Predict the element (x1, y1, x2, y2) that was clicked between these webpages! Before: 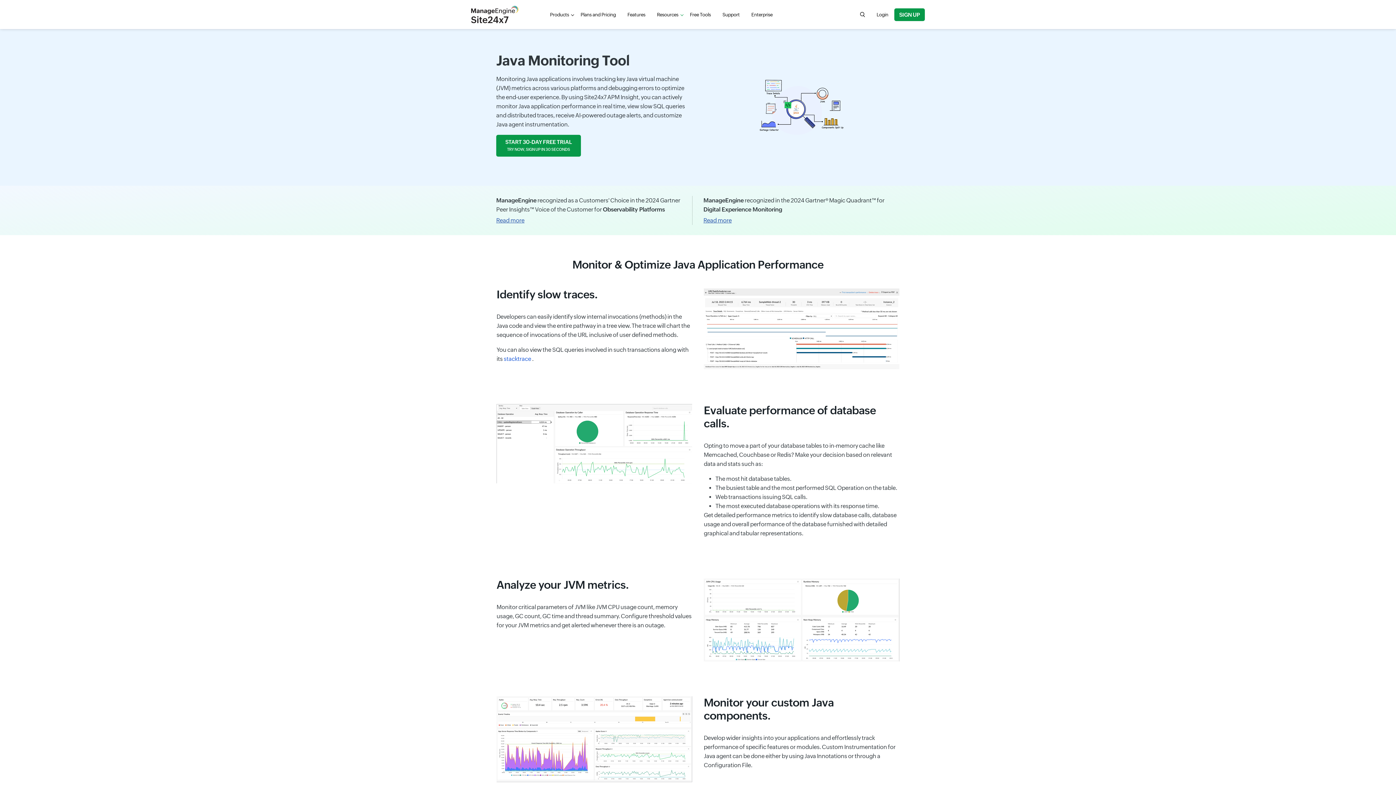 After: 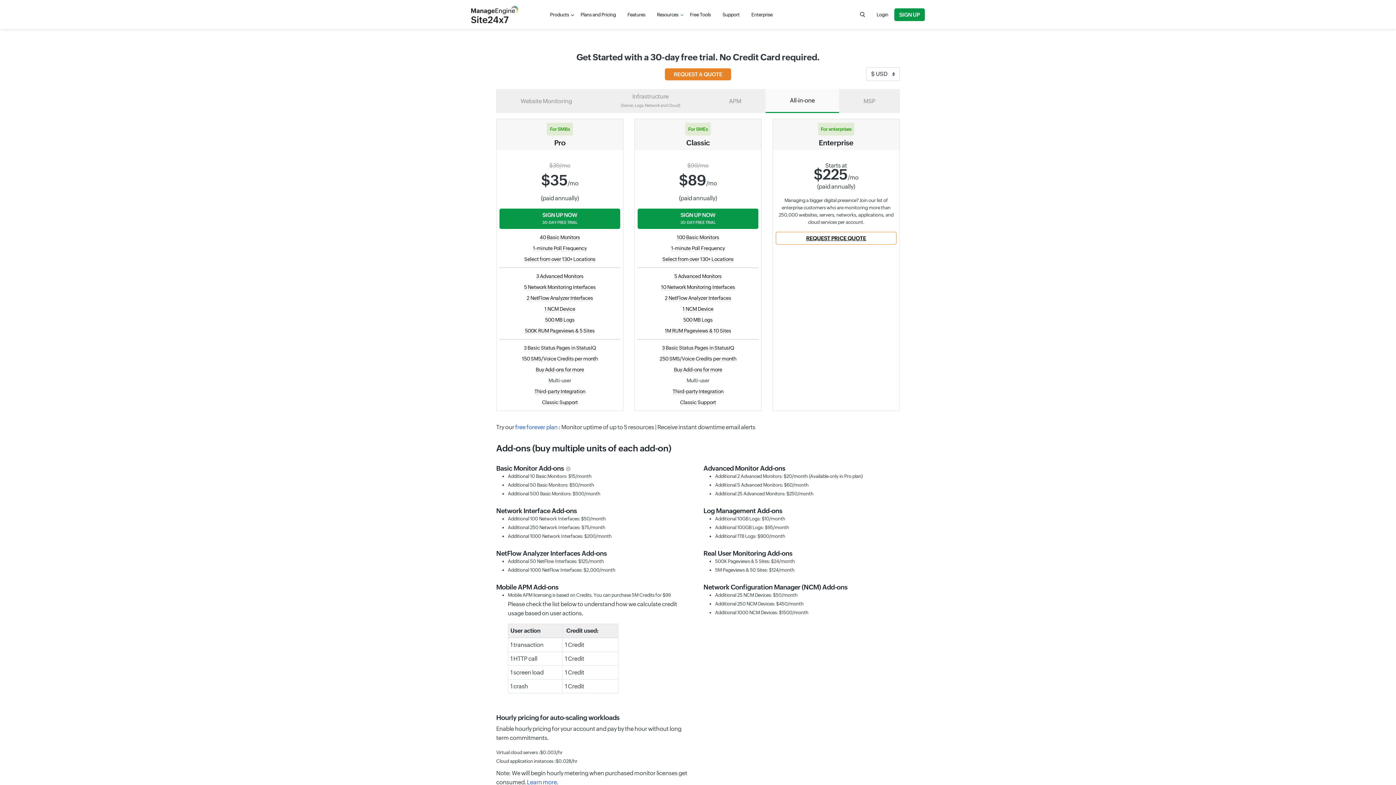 Action: label: Plans and Pricing bbox: (574, 7, 621, 22)